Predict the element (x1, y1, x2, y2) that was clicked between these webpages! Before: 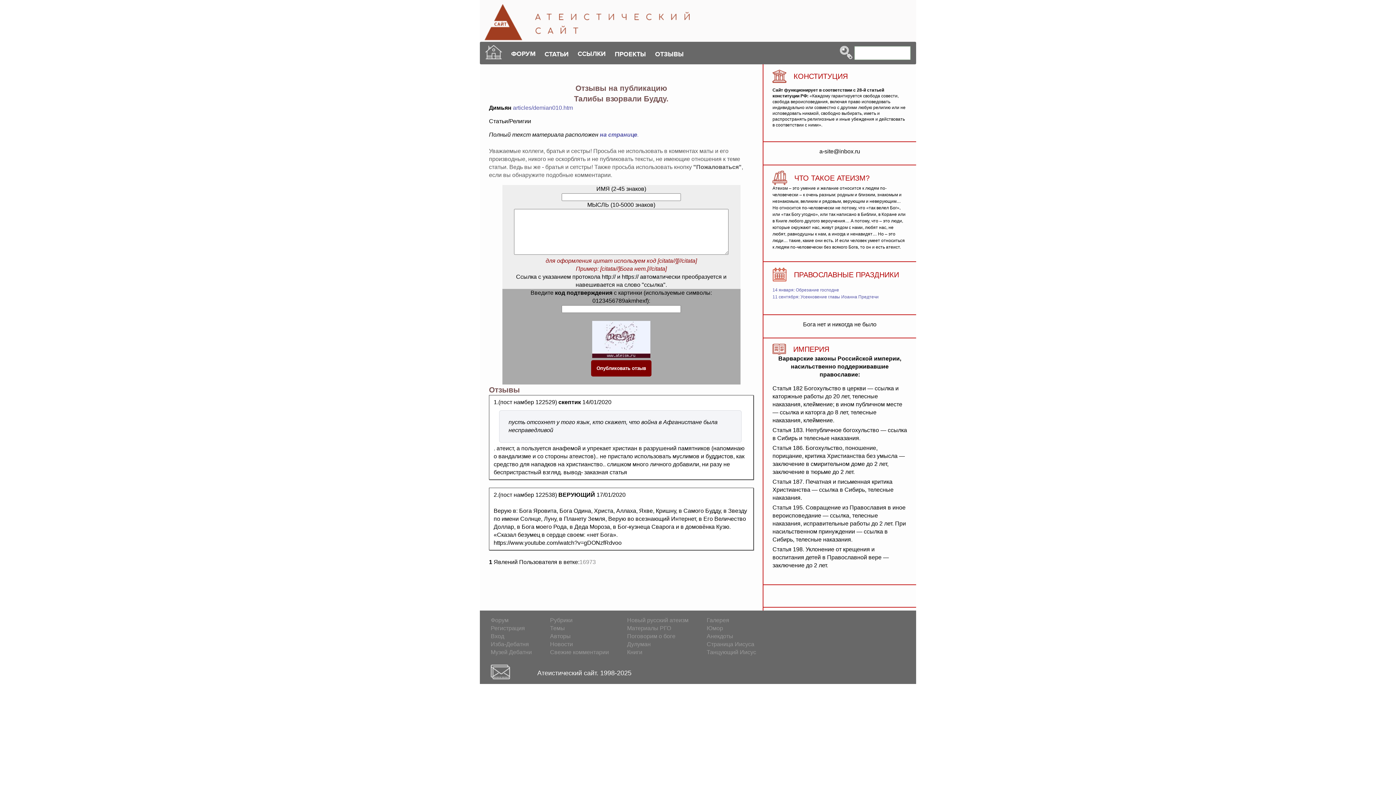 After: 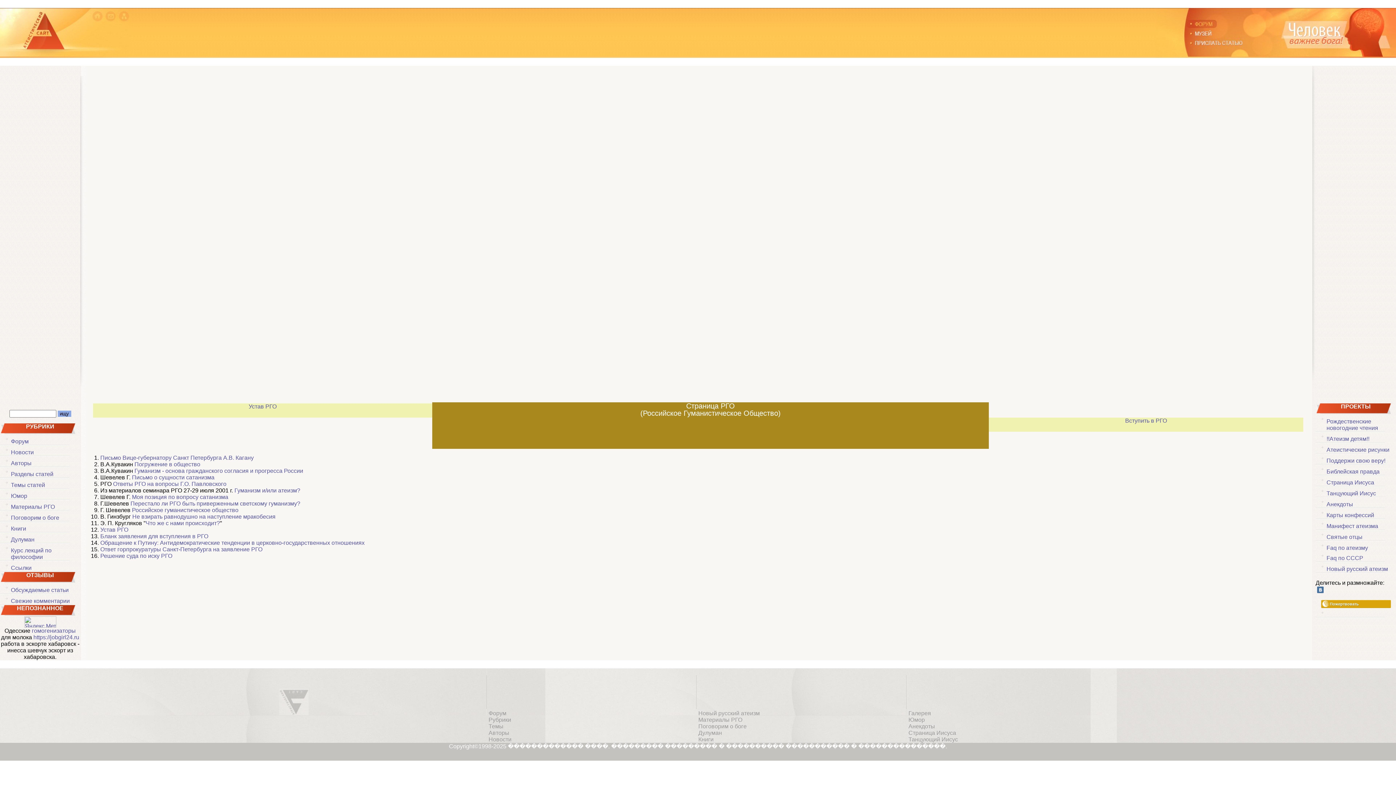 Action: label: Материалы РГО bbox: (627, 625, 671, 631)